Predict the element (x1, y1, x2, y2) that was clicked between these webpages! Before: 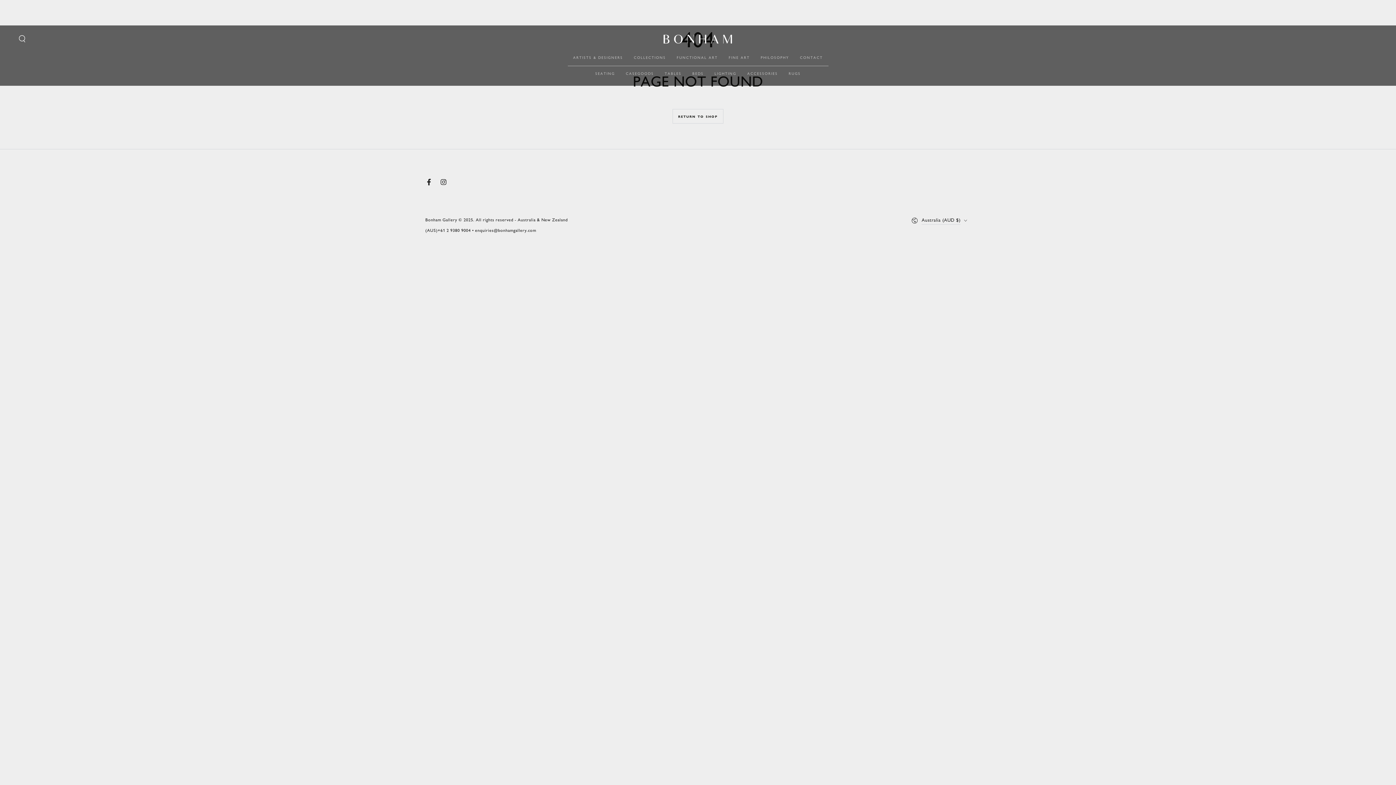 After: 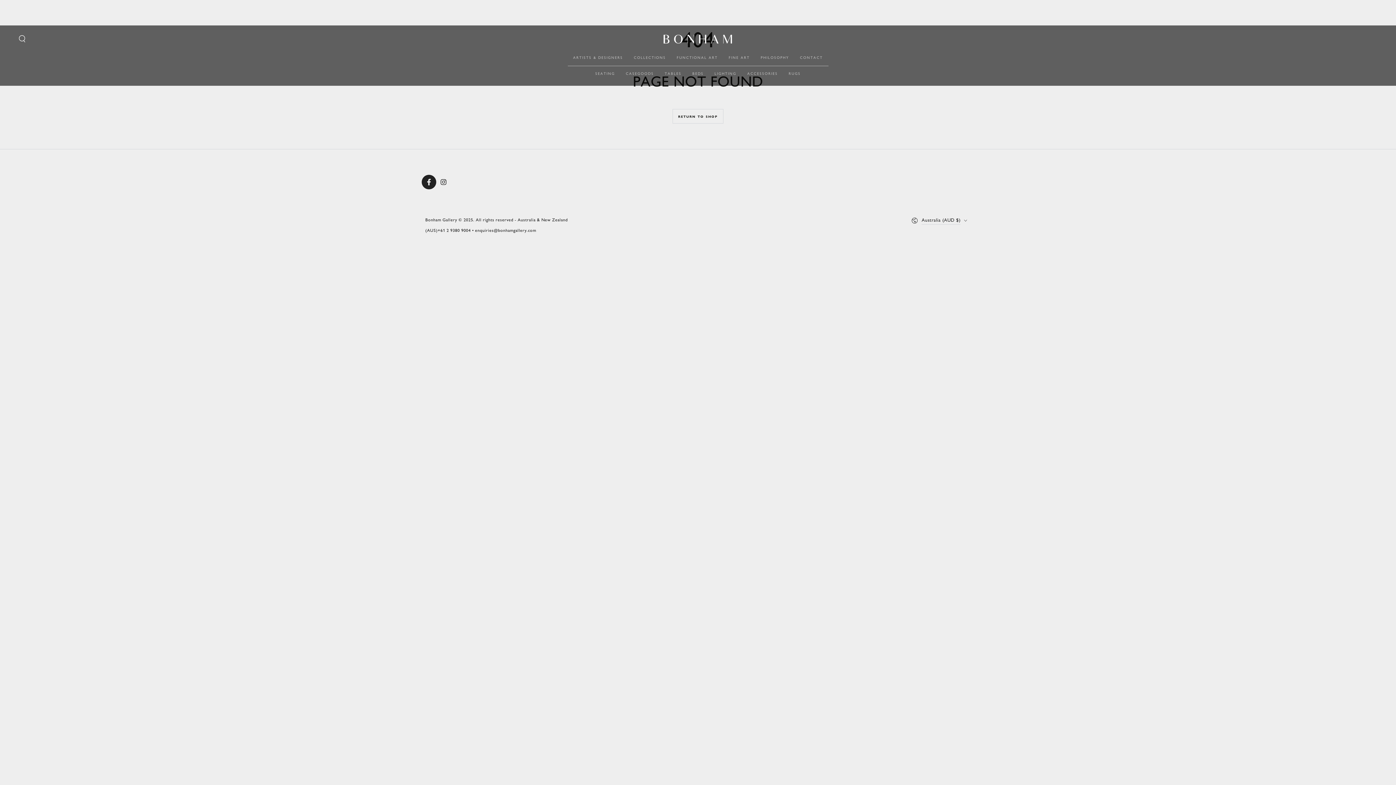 Action: bbox: (421, 174, 436, 189) label: Facebook